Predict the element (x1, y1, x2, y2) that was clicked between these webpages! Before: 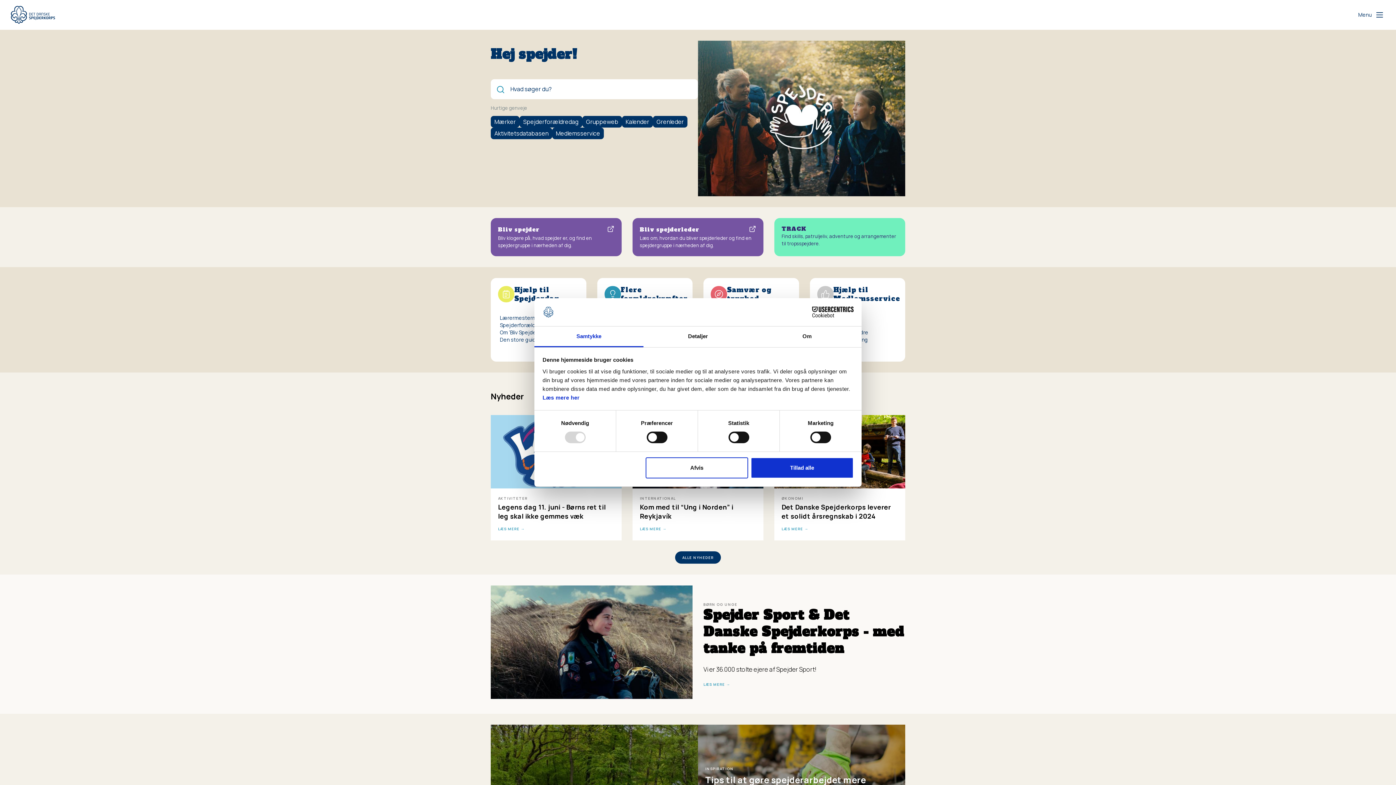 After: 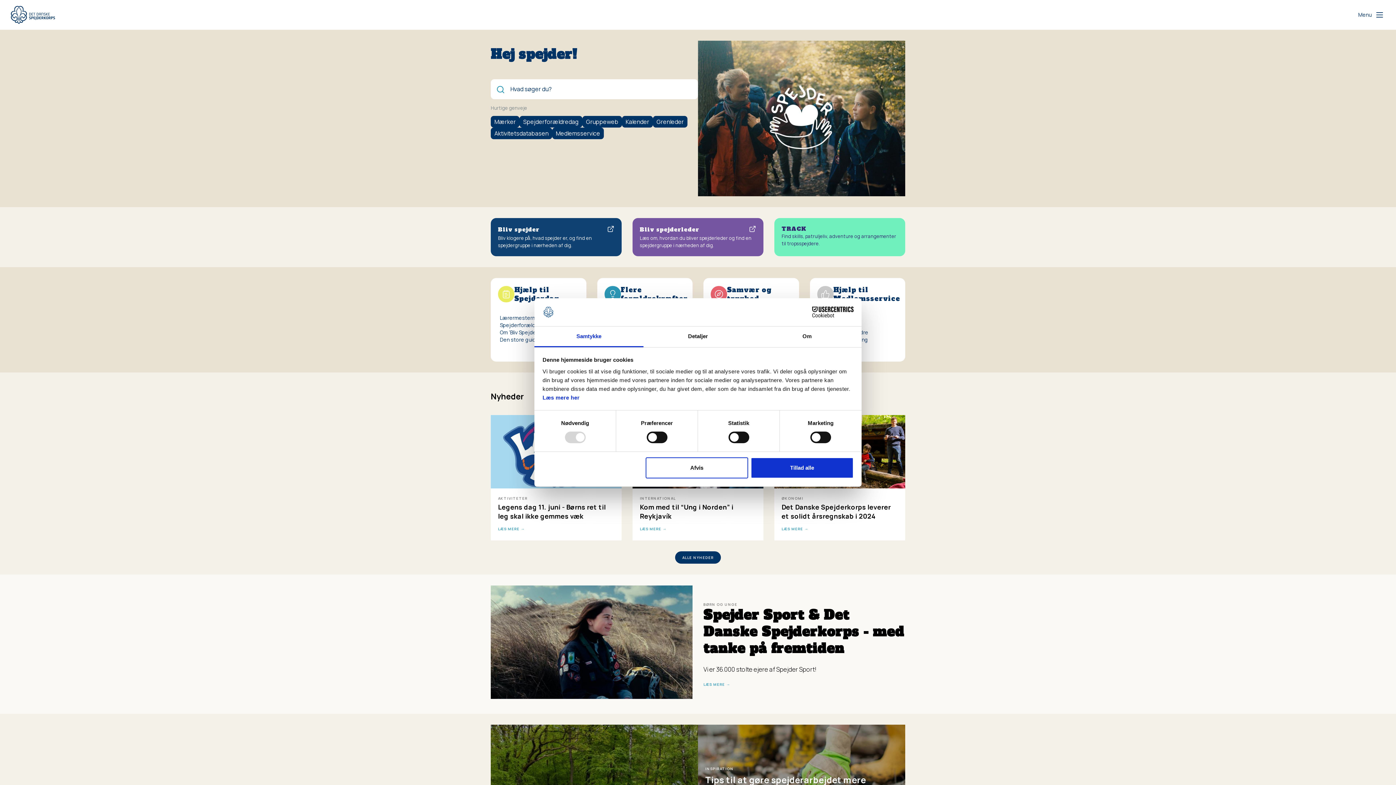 Action: label: Bliv spejder

Bliv klogere på, hvad spejder er, og find en spejdergruppe i nærheden af dig. bbox: (490, 218, 621, 256)